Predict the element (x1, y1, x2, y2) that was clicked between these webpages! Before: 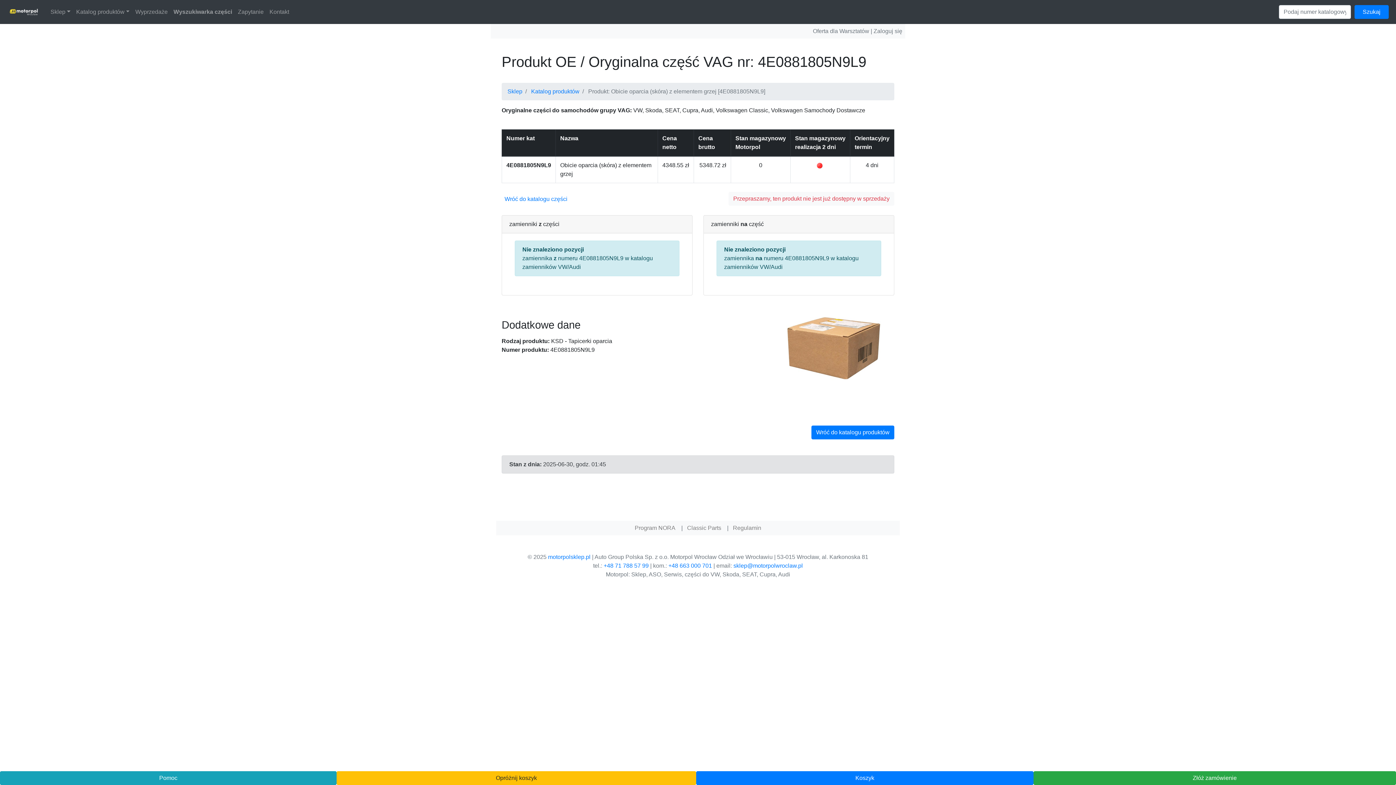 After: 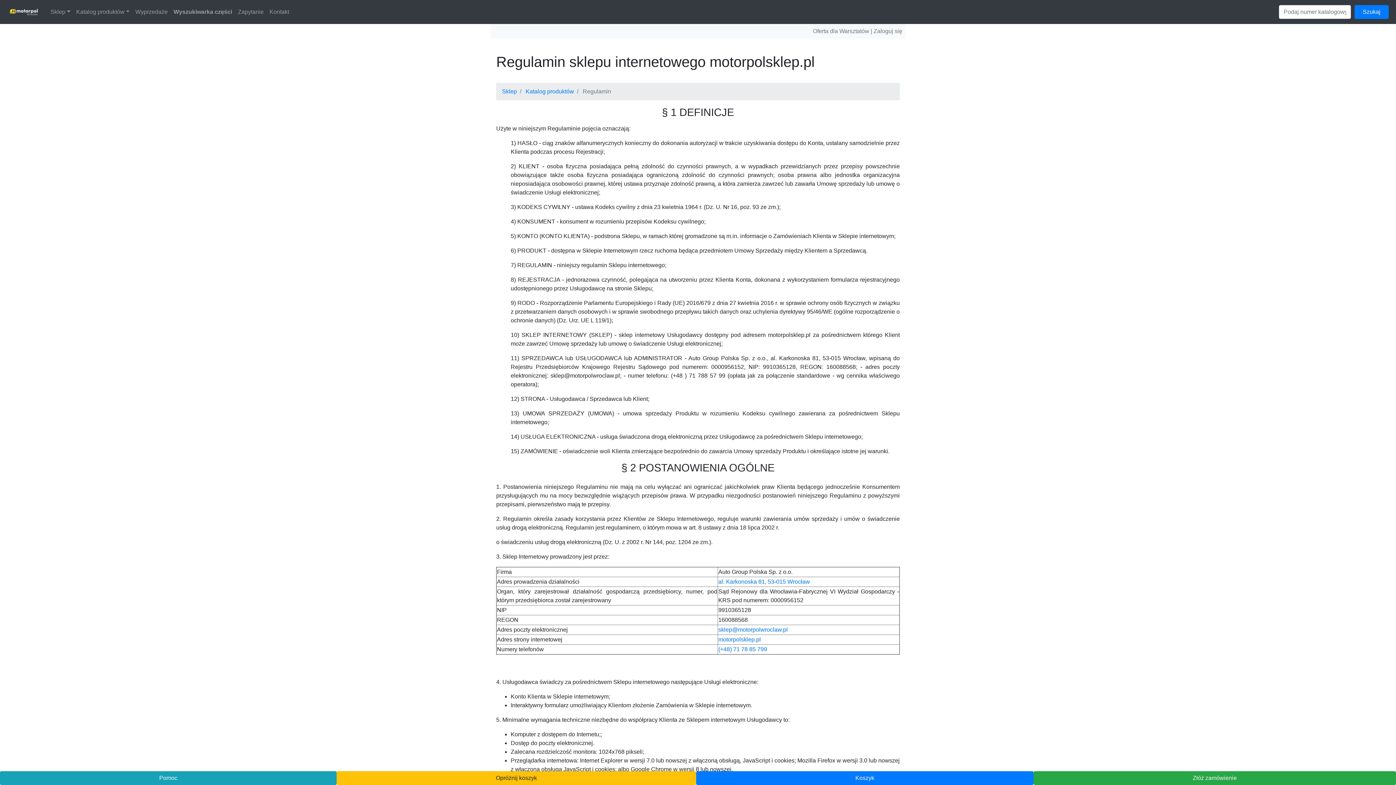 Action: bbox: (730, 522, 764, 534) label: Regulamin